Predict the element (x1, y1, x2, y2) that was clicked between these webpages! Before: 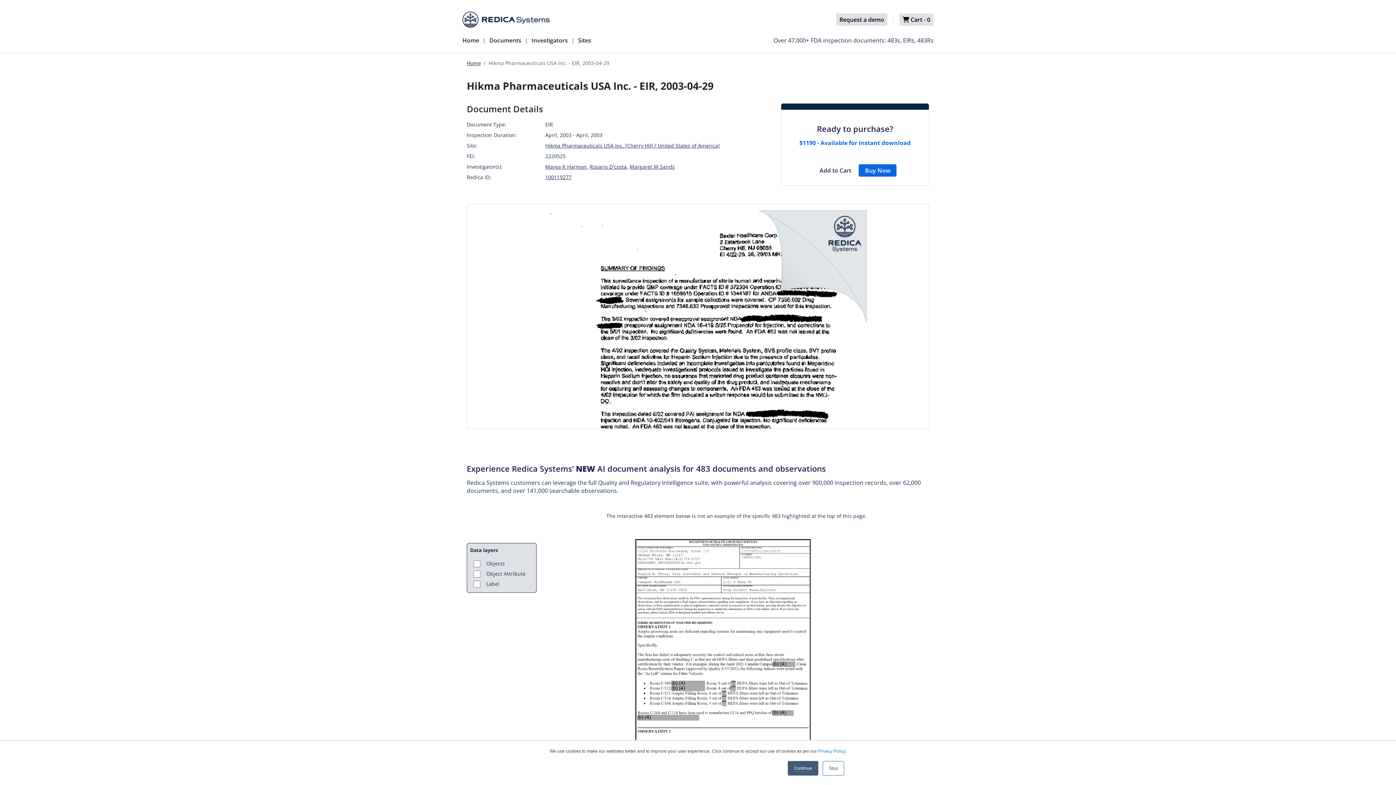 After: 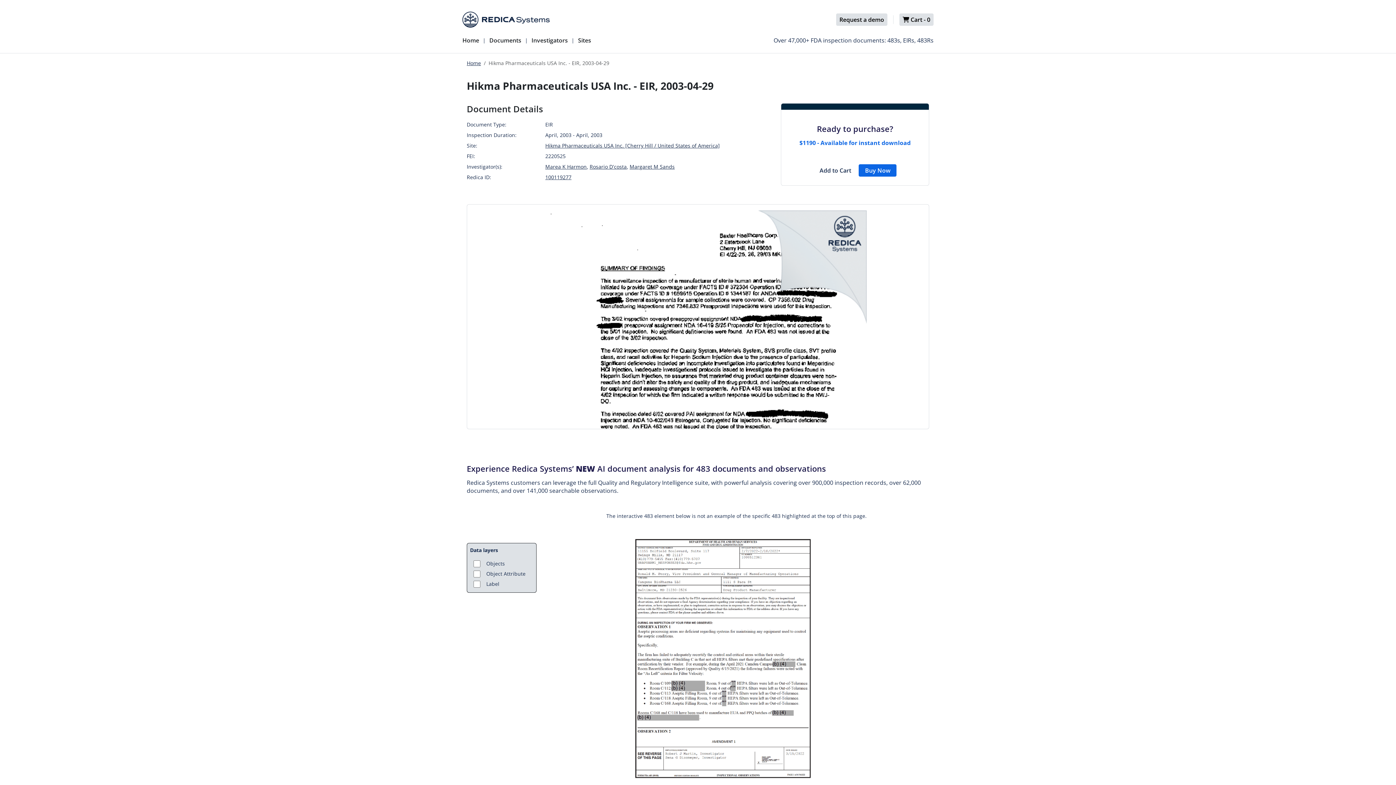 Action: label: Continue bbox: (788, 761, 818, 776)